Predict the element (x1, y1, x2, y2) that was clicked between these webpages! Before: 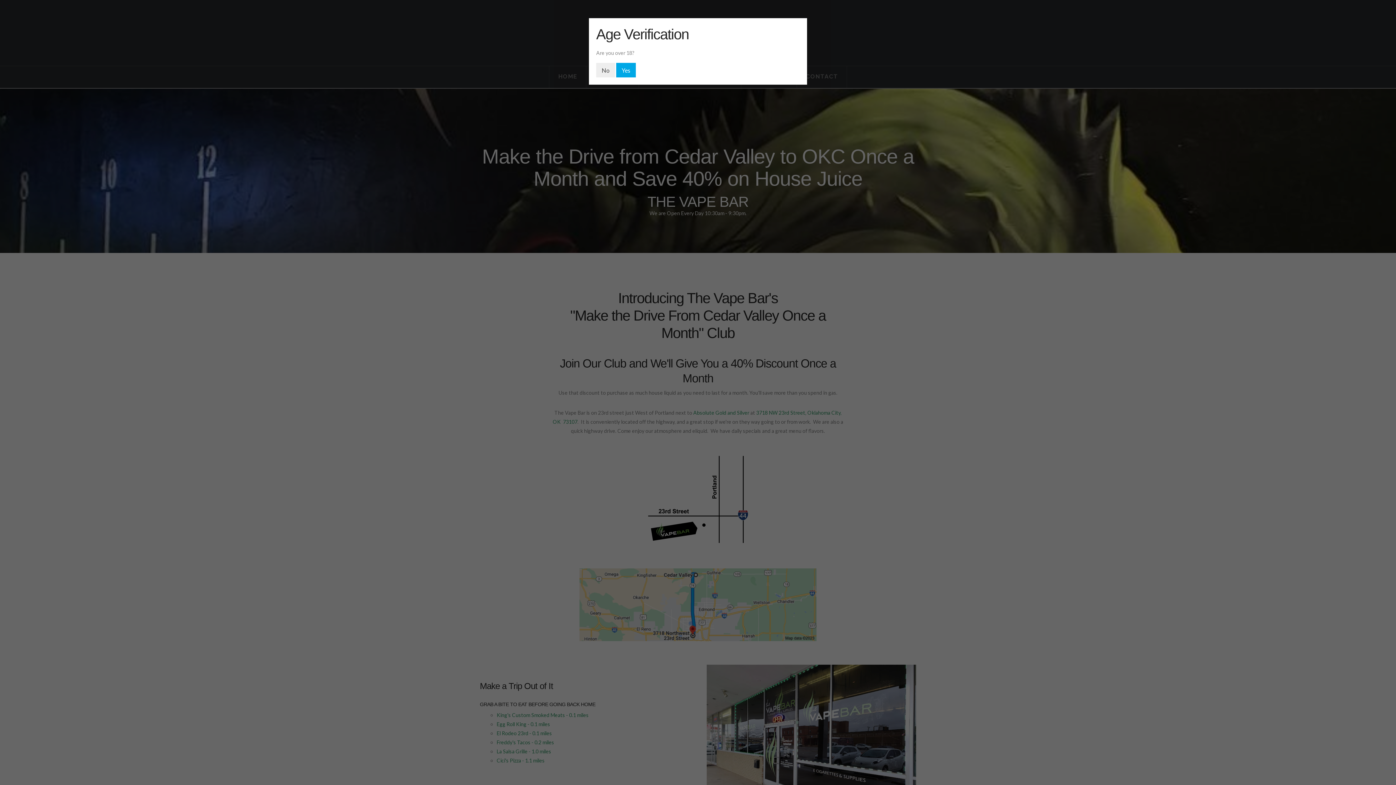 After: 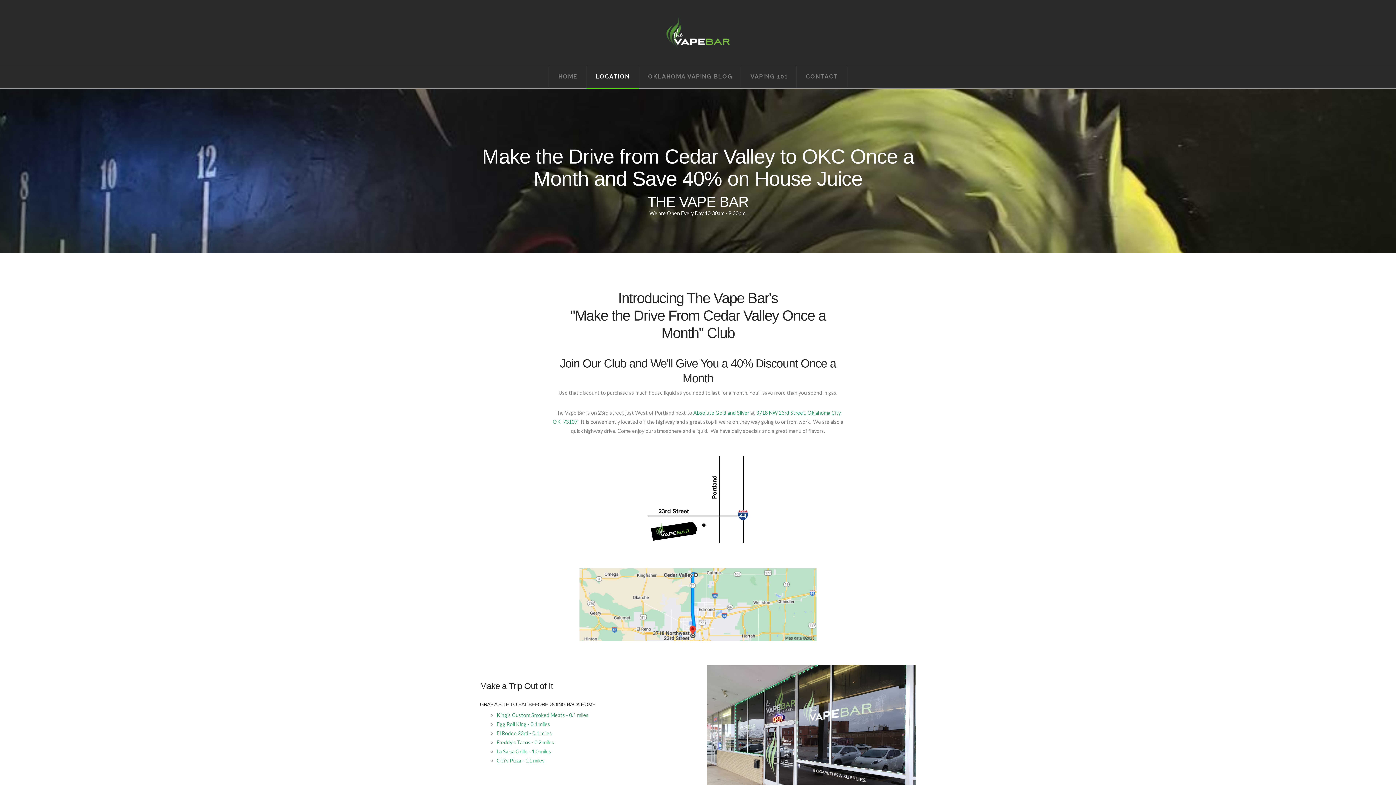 Action: label: Yes bbox: (616, 62, 636, 77)